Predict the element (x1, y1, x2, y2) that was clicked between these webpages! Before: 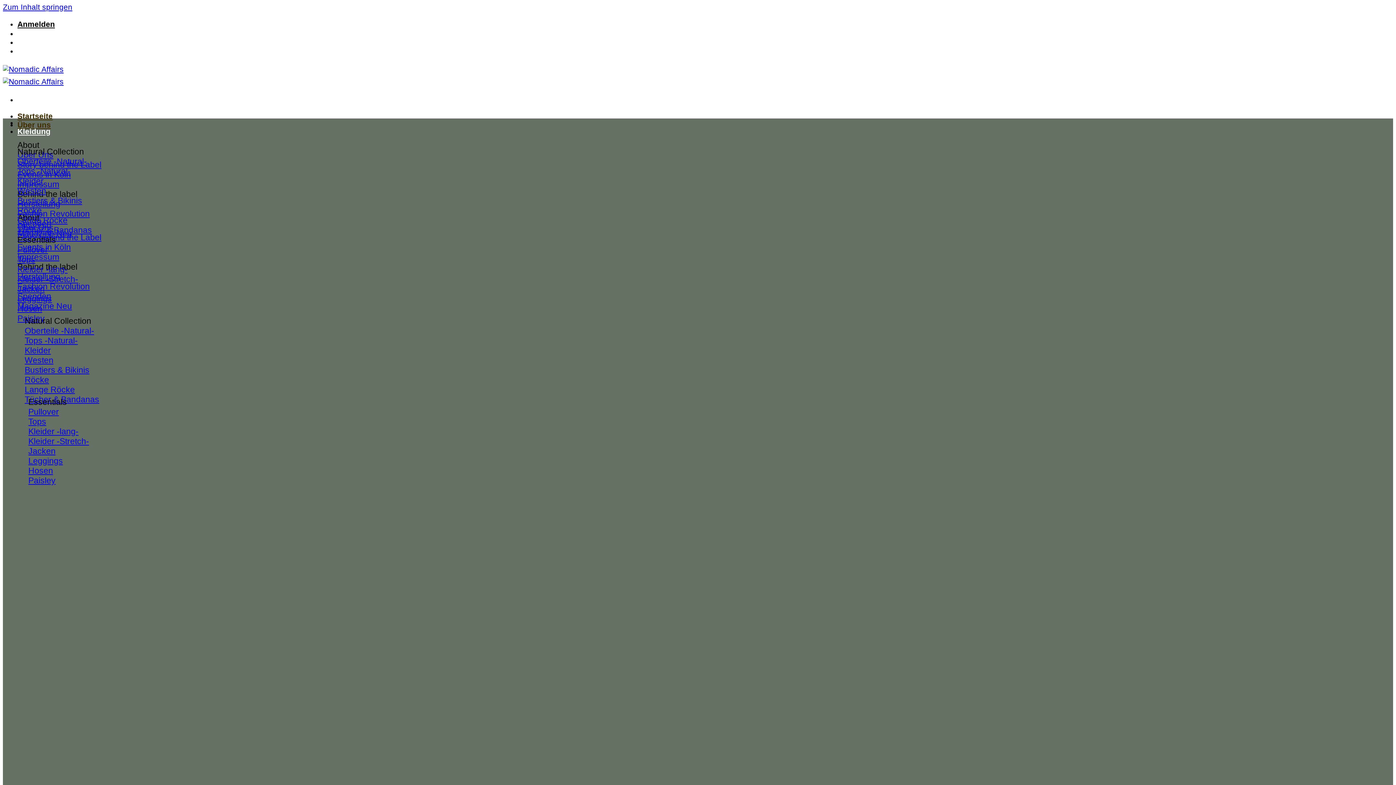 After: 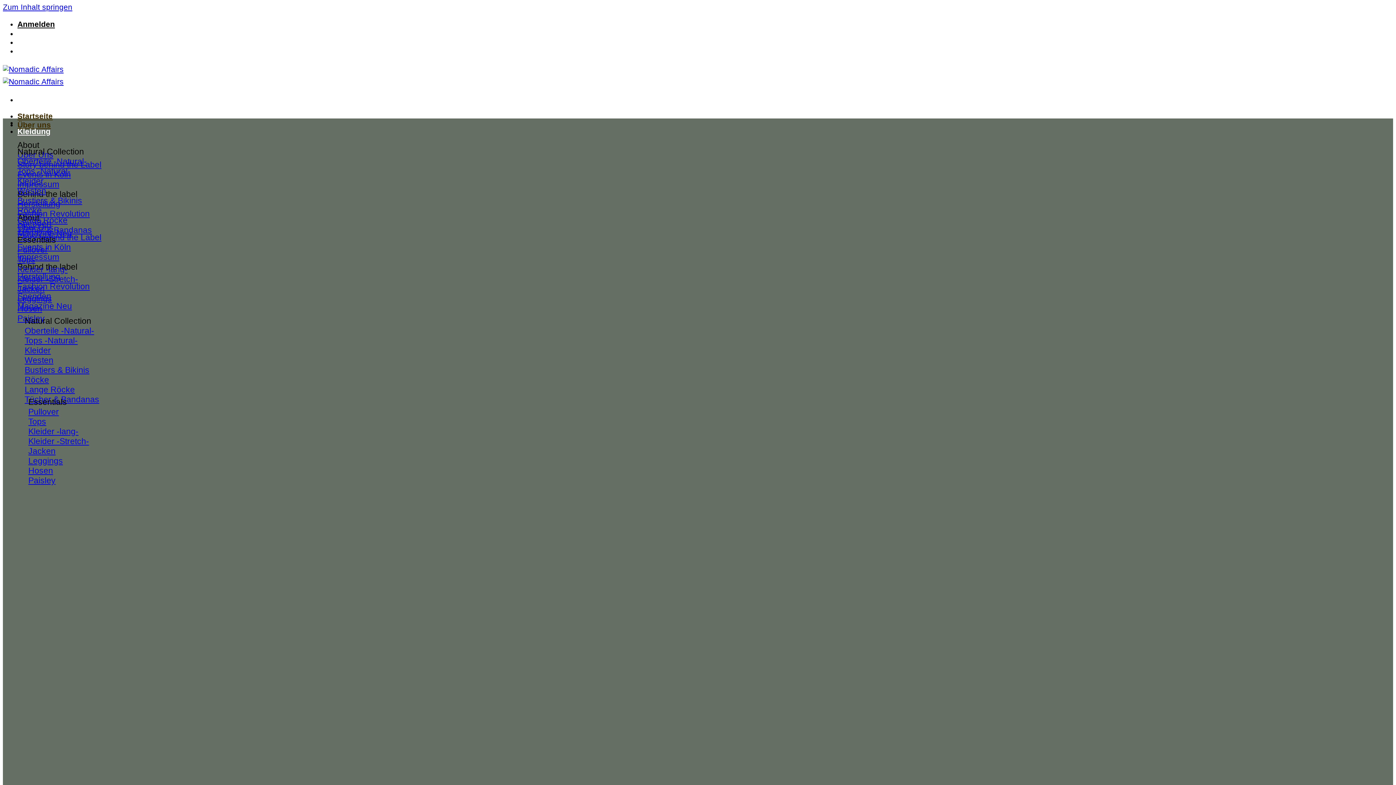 Action: label: Kleider -Stretch- bbox: (17, 274, 78, 284)